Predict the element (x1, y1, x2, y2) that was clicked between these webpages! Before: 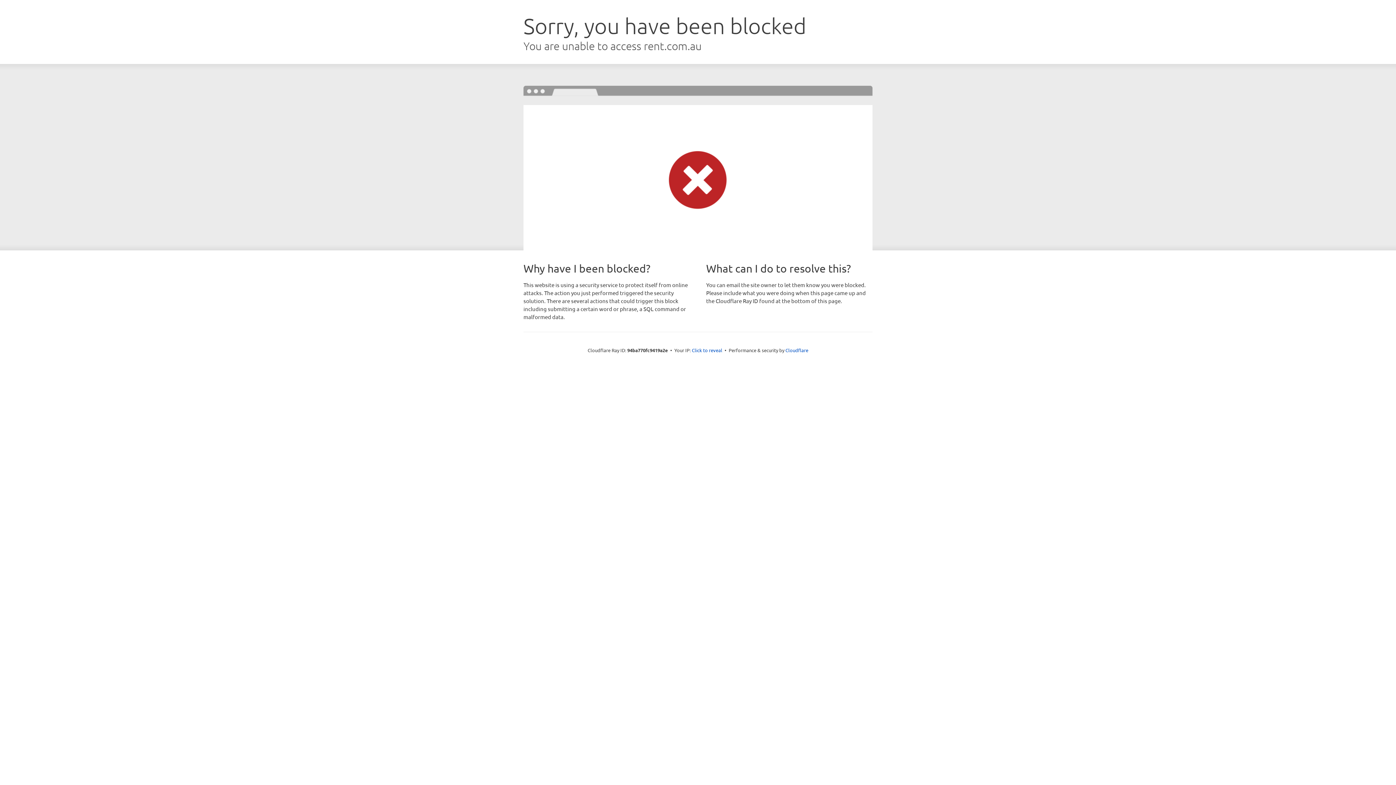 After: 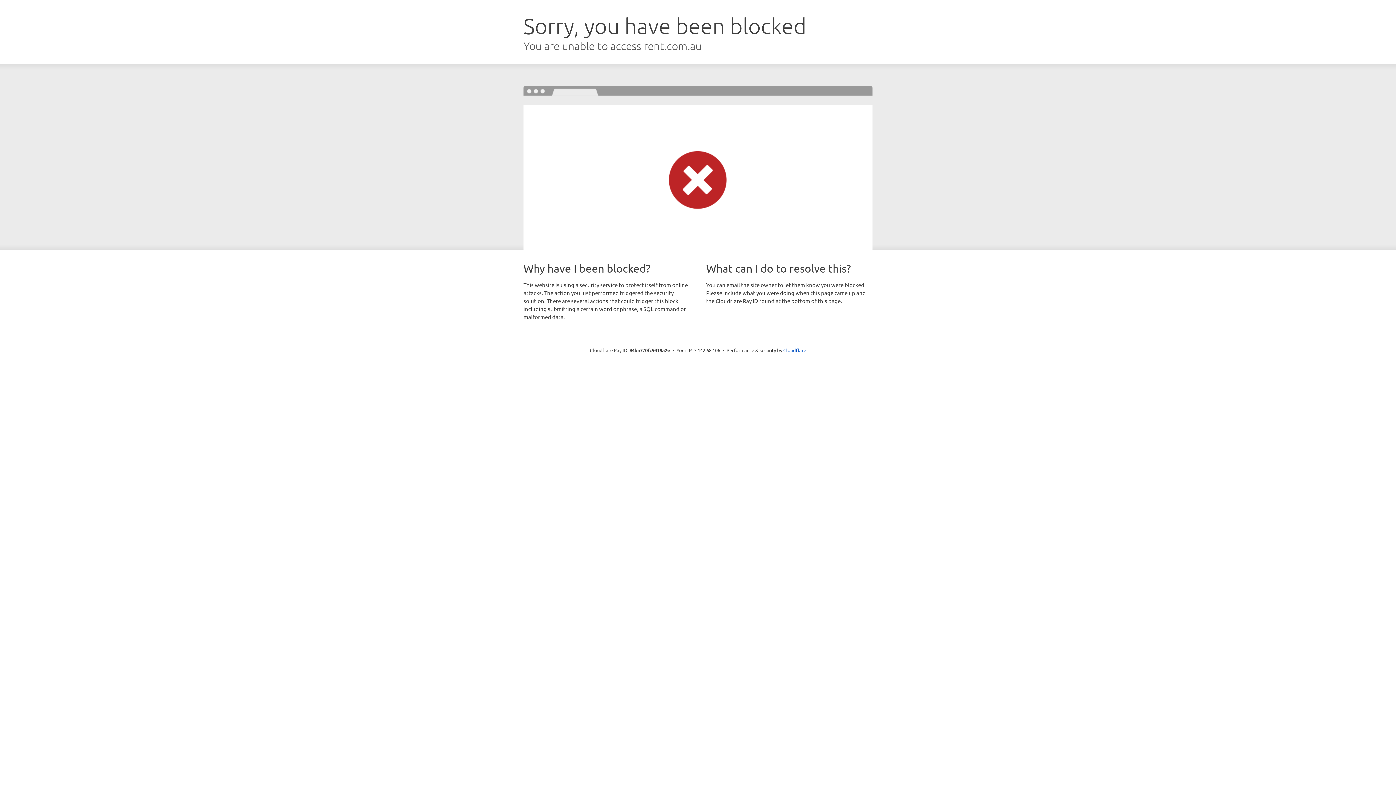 Action: bbox: (692, 346, 722, 353) label: Click to reveal